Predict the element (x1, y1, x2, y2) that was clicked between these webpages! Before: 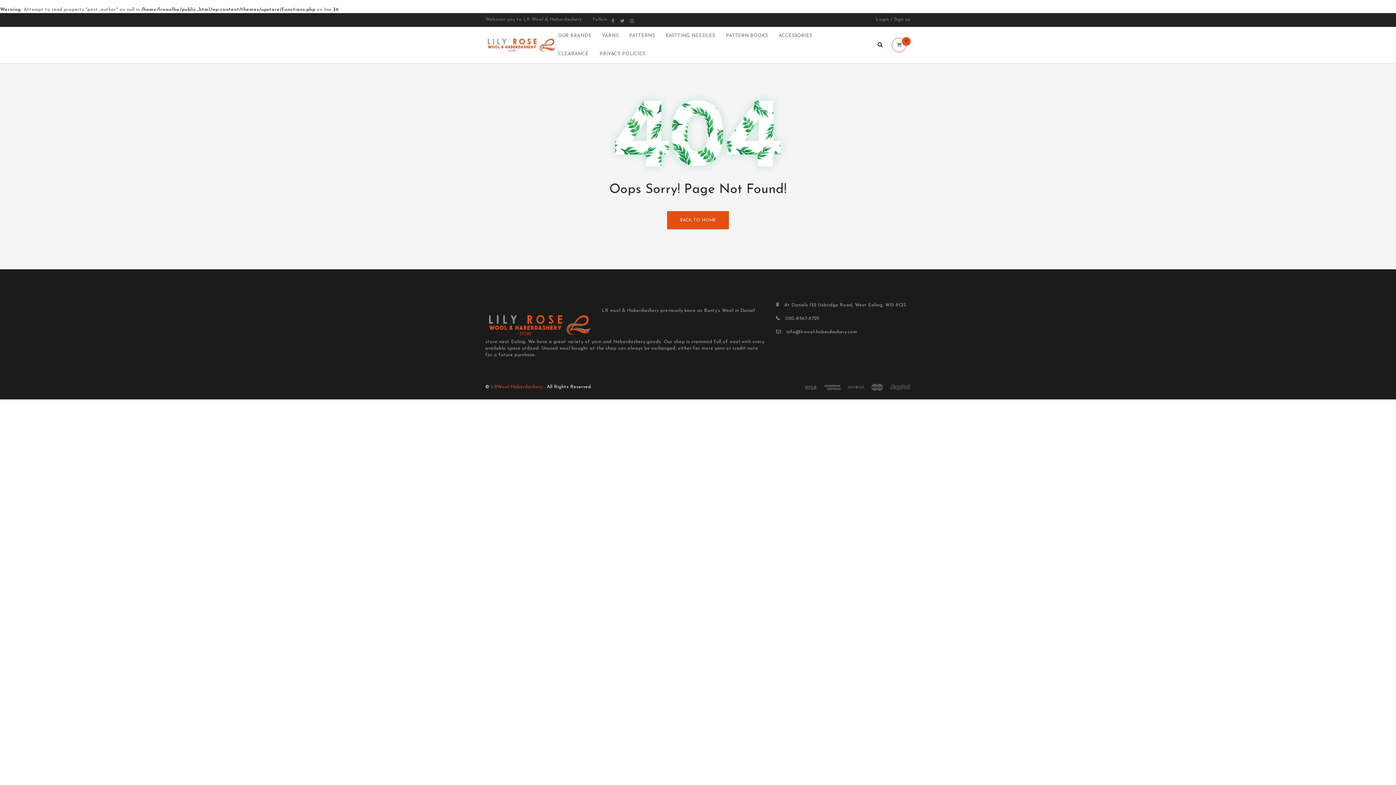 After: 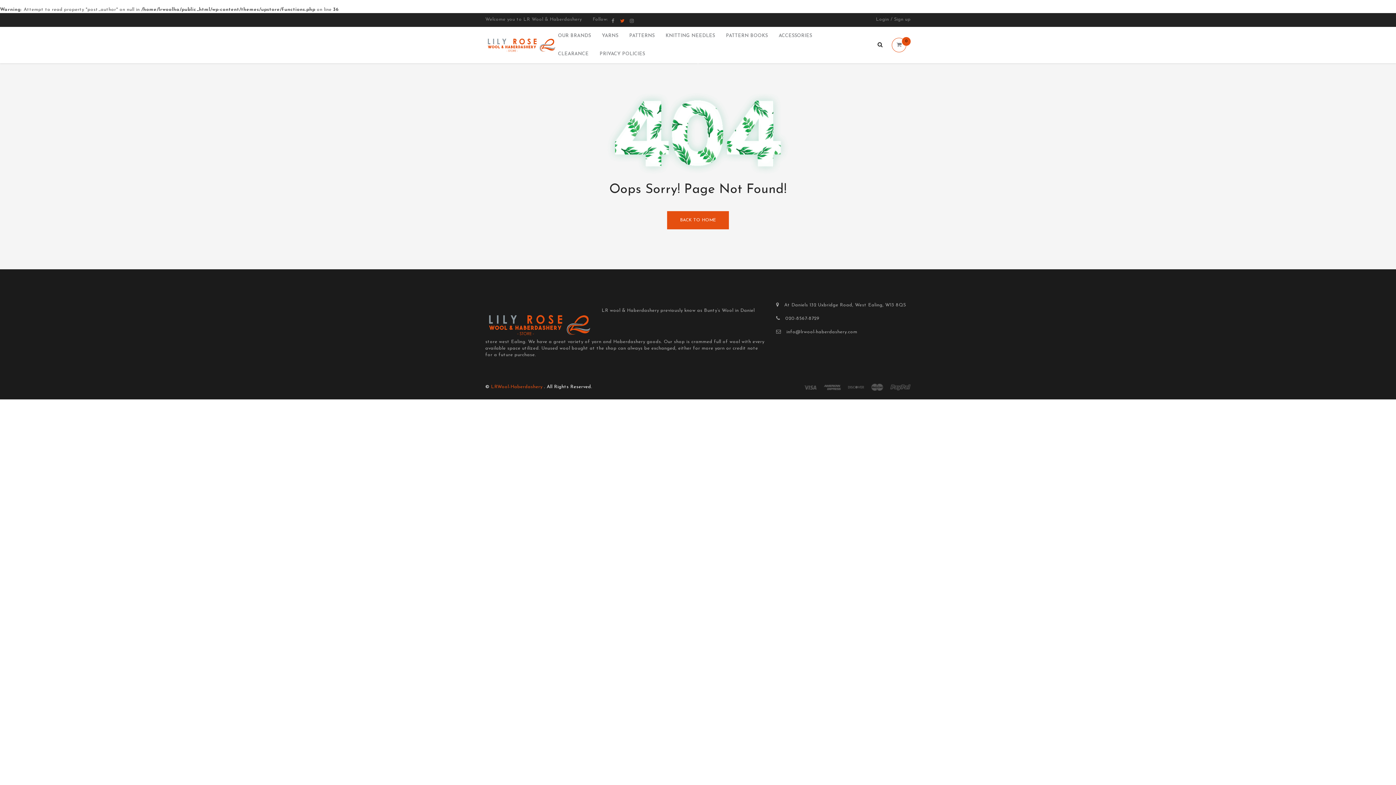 Action: bbox: (618, 16, 626, 23)